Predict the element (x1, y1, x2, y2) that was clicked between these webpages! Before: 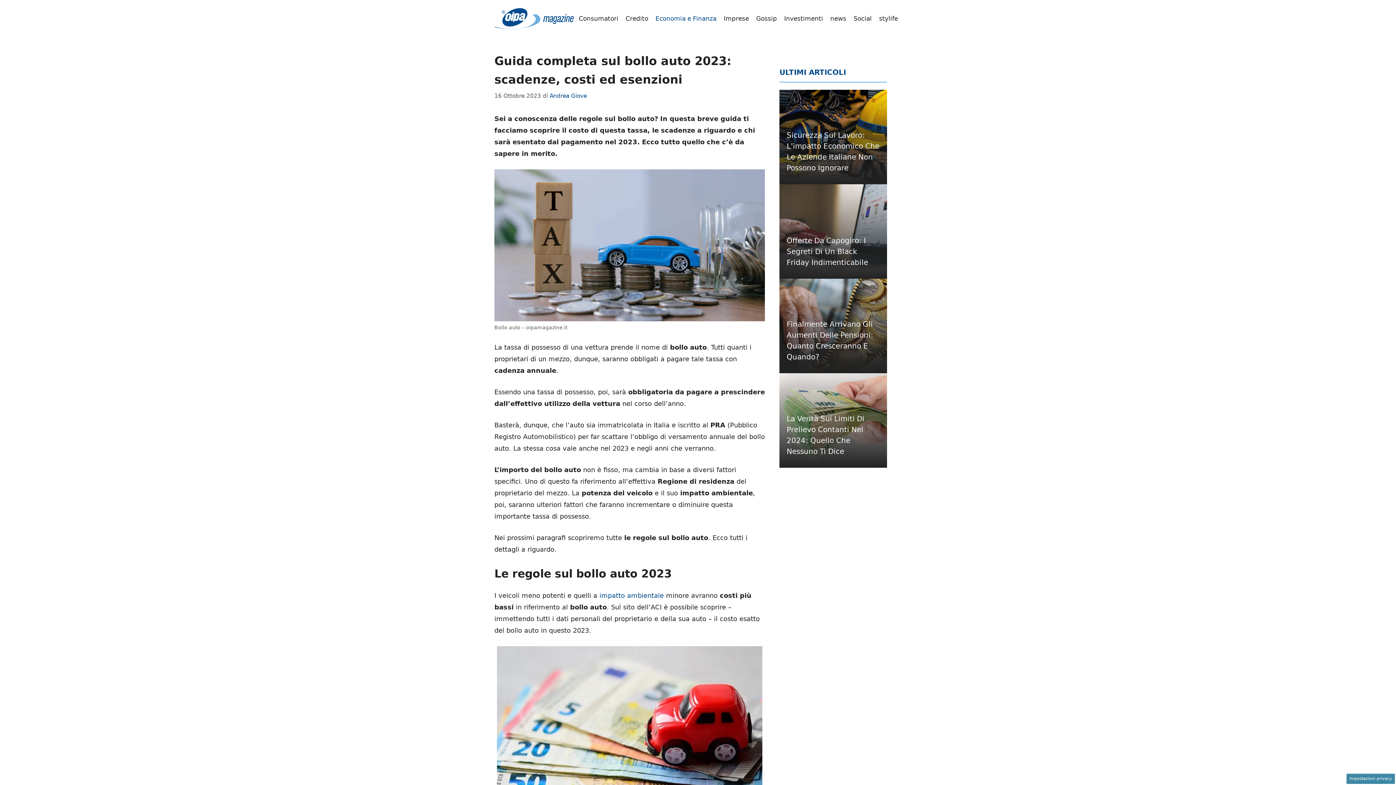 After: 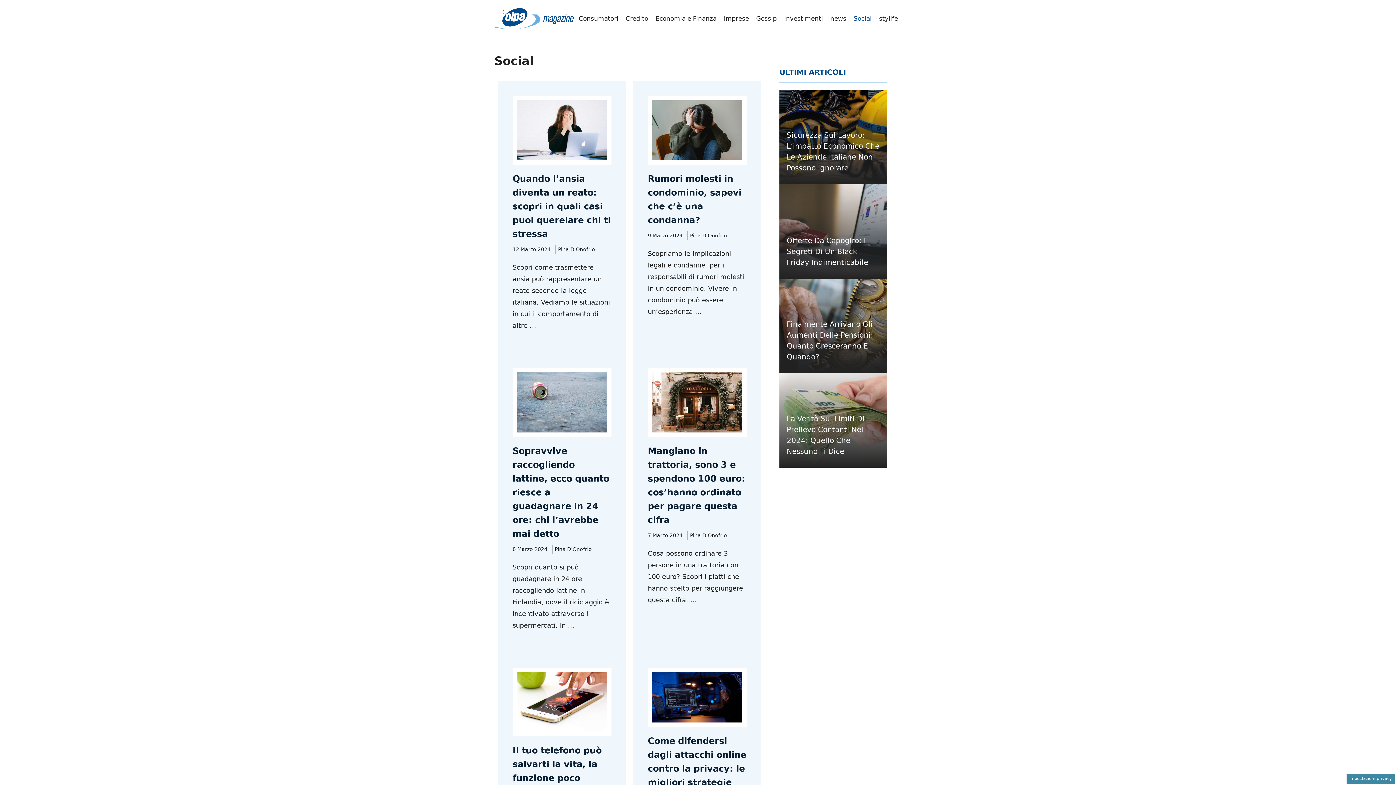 Action: bbox: (850, 8, 875, 29) label: Social